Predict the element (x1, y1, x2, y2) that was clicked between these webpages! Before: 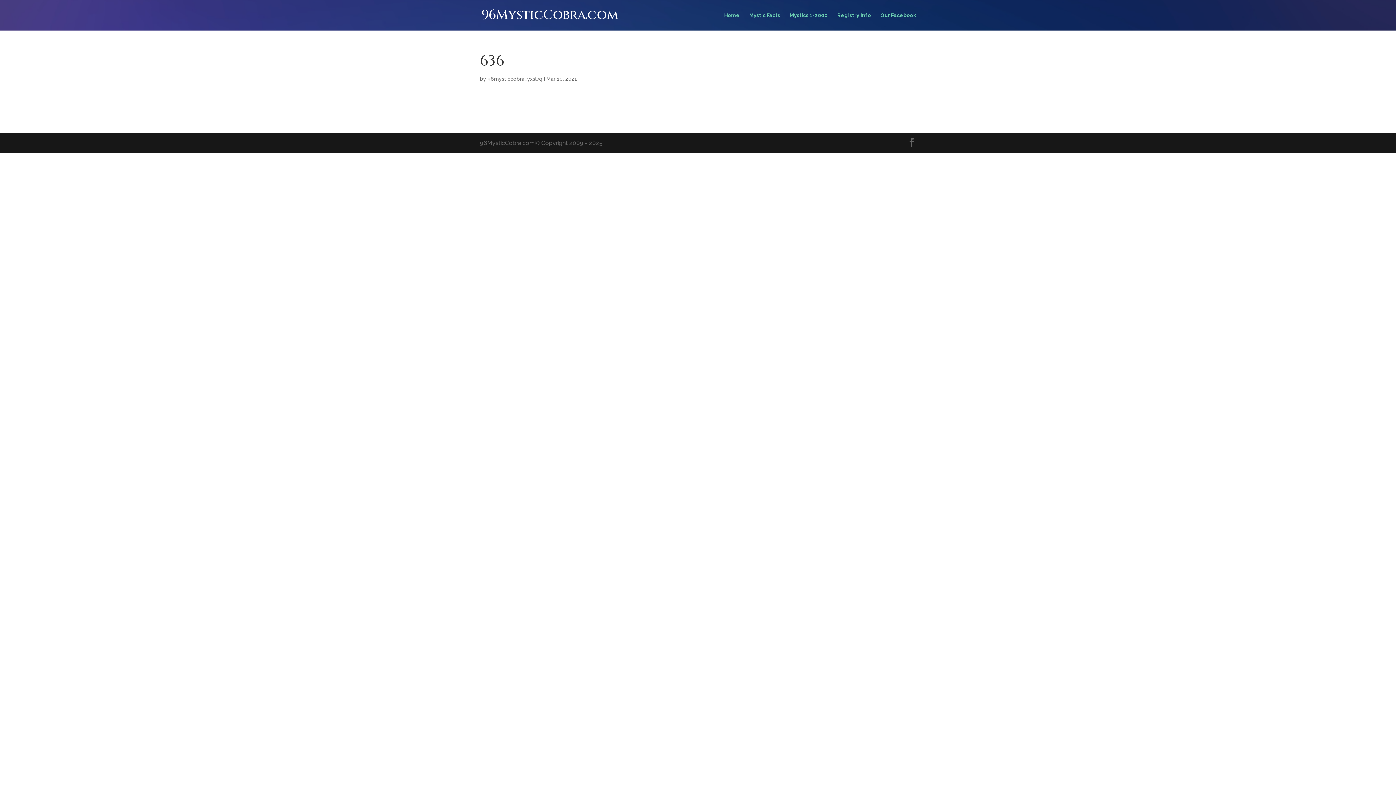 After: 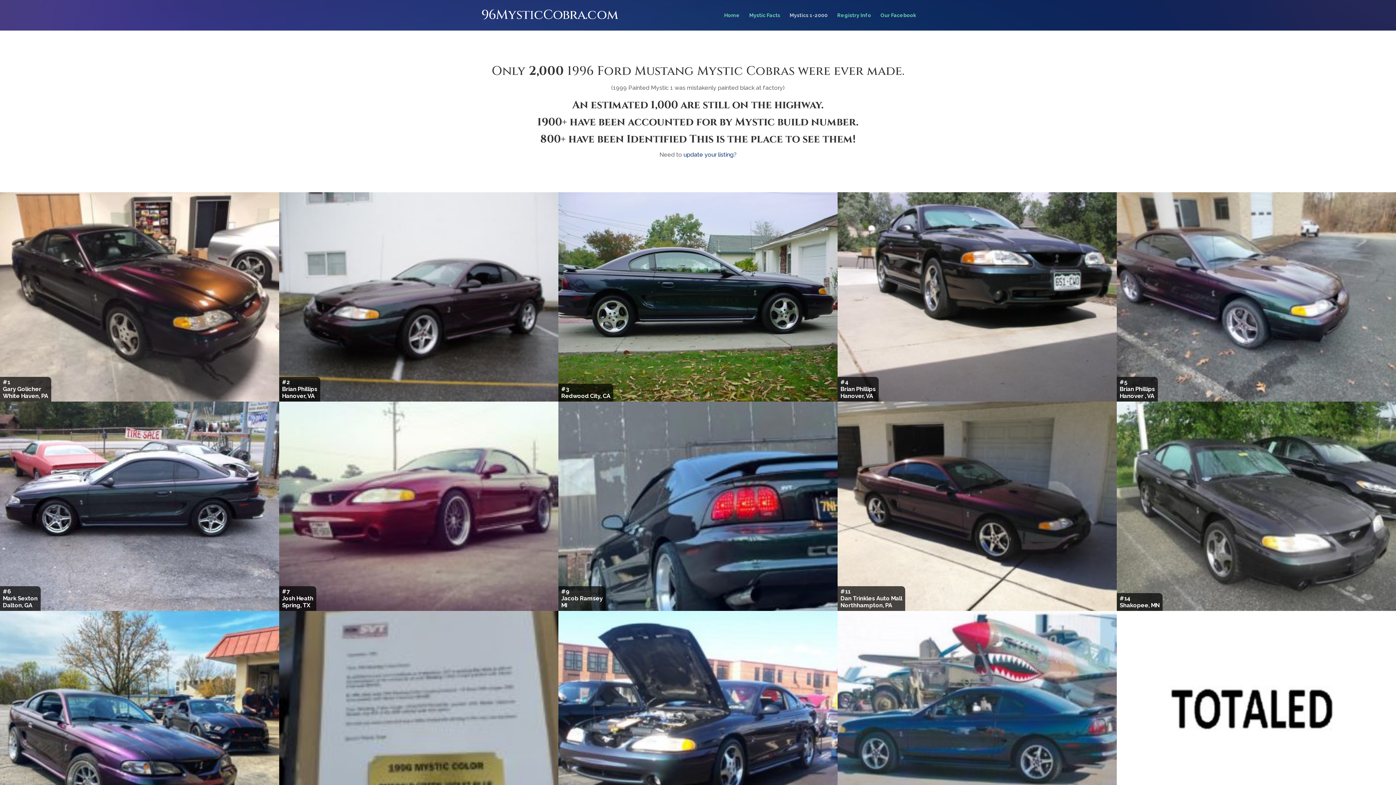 Action: bbox: (789, 12, 828, 30) label: Mystics 1-2000